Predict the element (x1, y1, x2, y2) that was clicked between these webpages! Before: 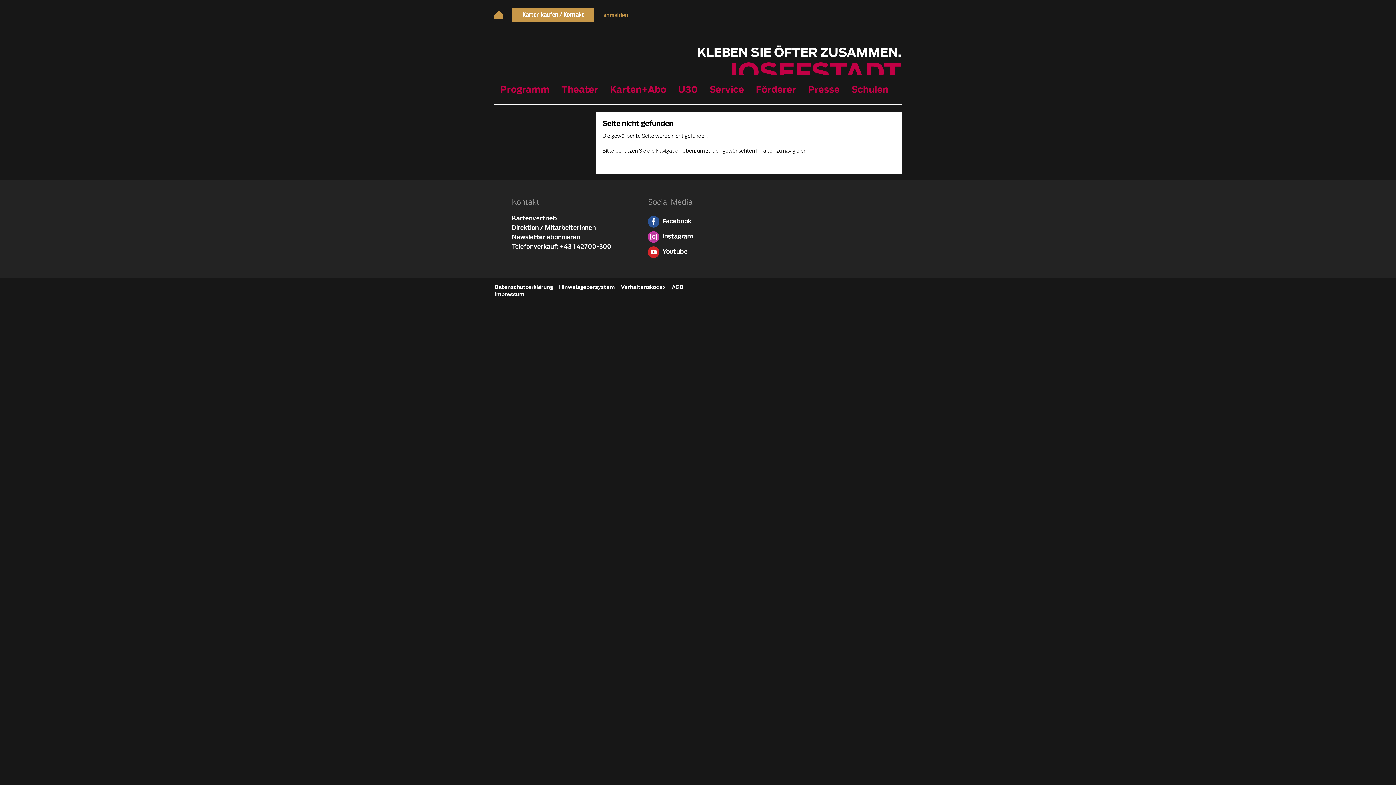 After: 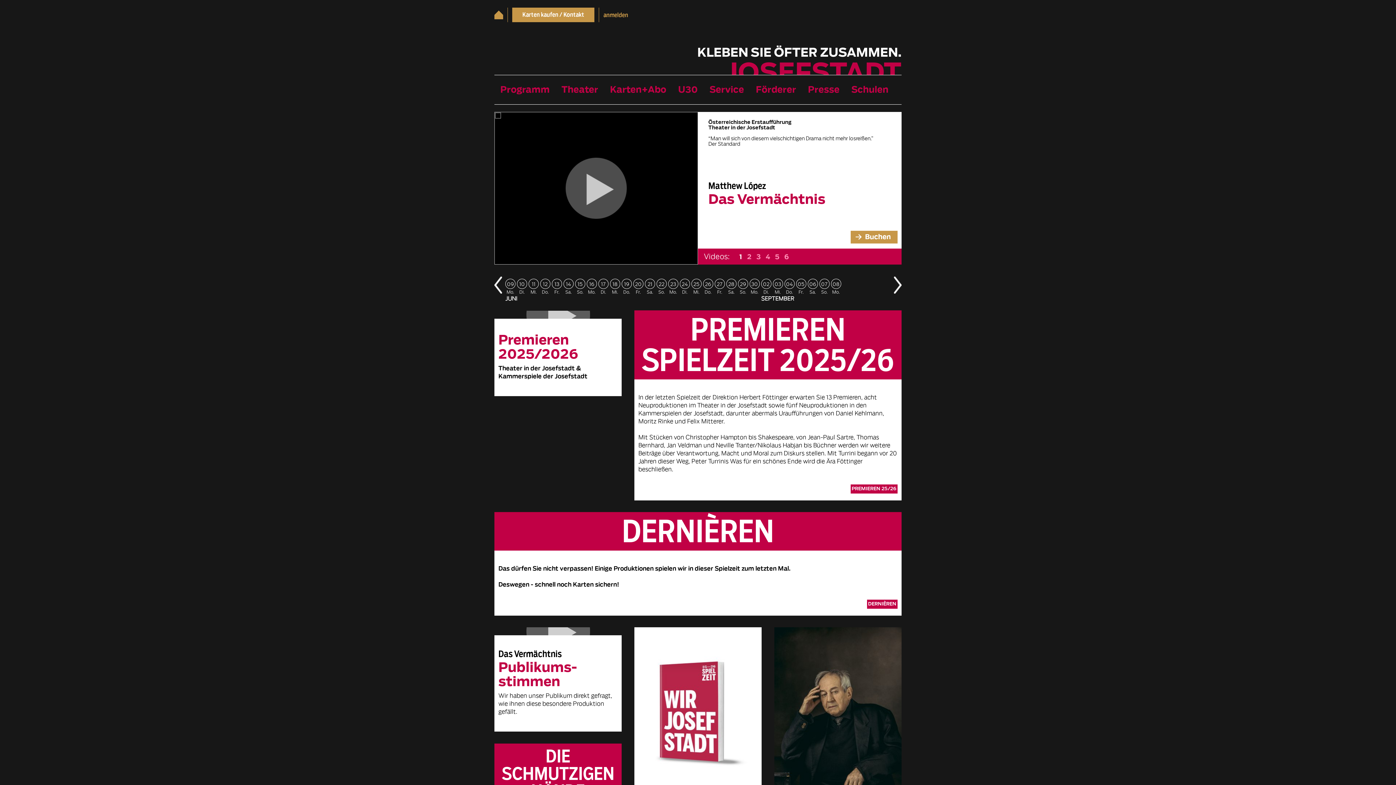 Action: label: 
VERBESSERN SIE IHR BEZIEHUNGSKLIMA.

JOSEFSTADT bbox: (494, 34, 901, 86)